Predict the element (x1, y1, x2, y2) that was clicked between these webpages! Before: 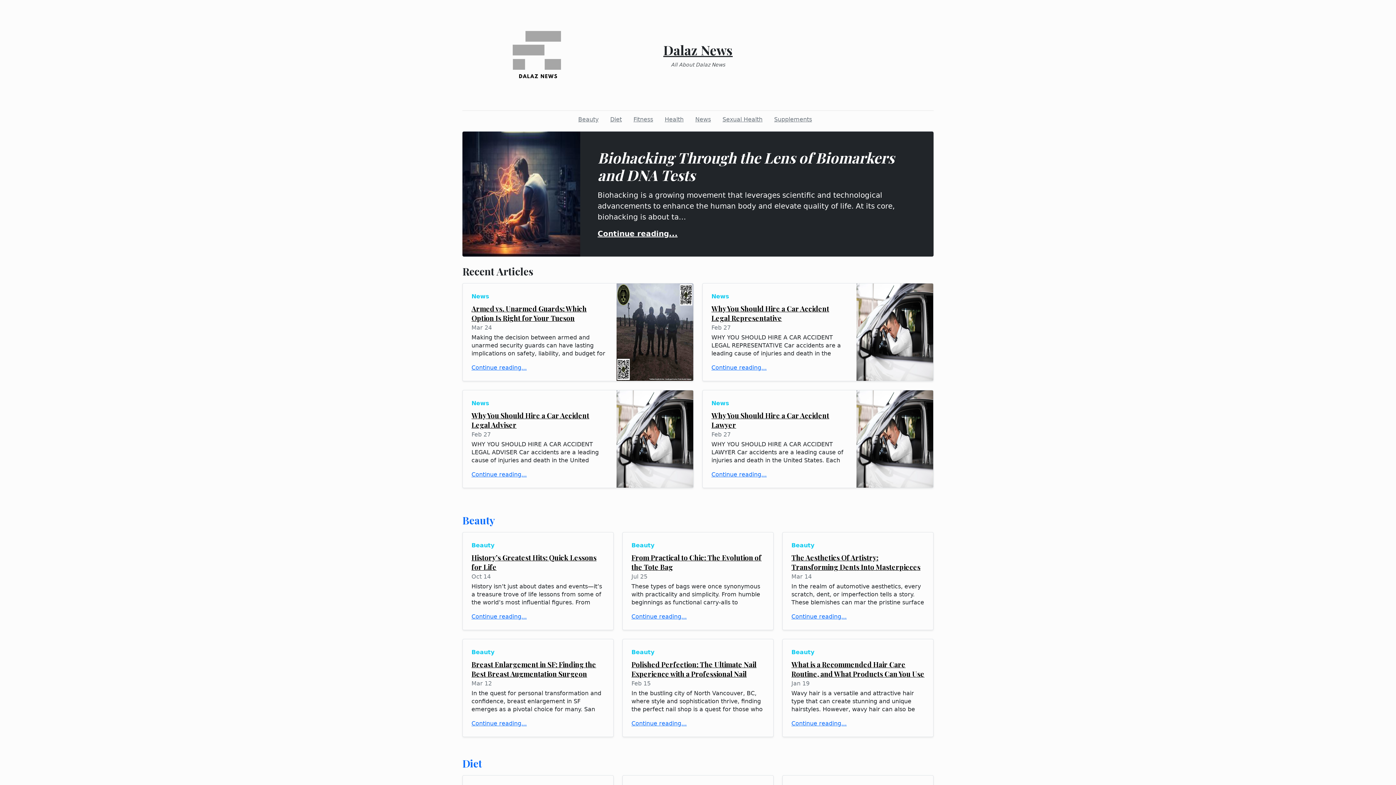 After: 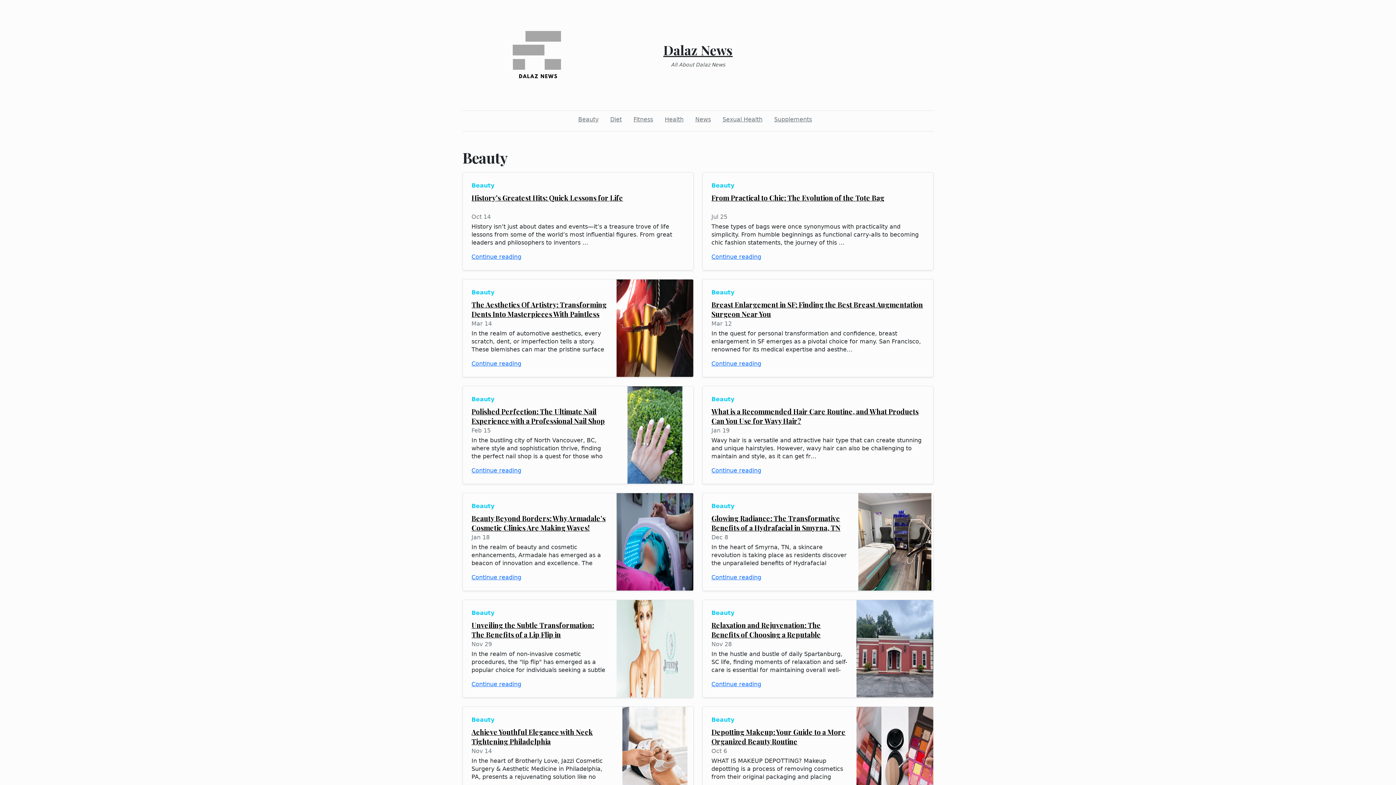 Action: bbox: (575, 112, 601, 126) label: Beauty